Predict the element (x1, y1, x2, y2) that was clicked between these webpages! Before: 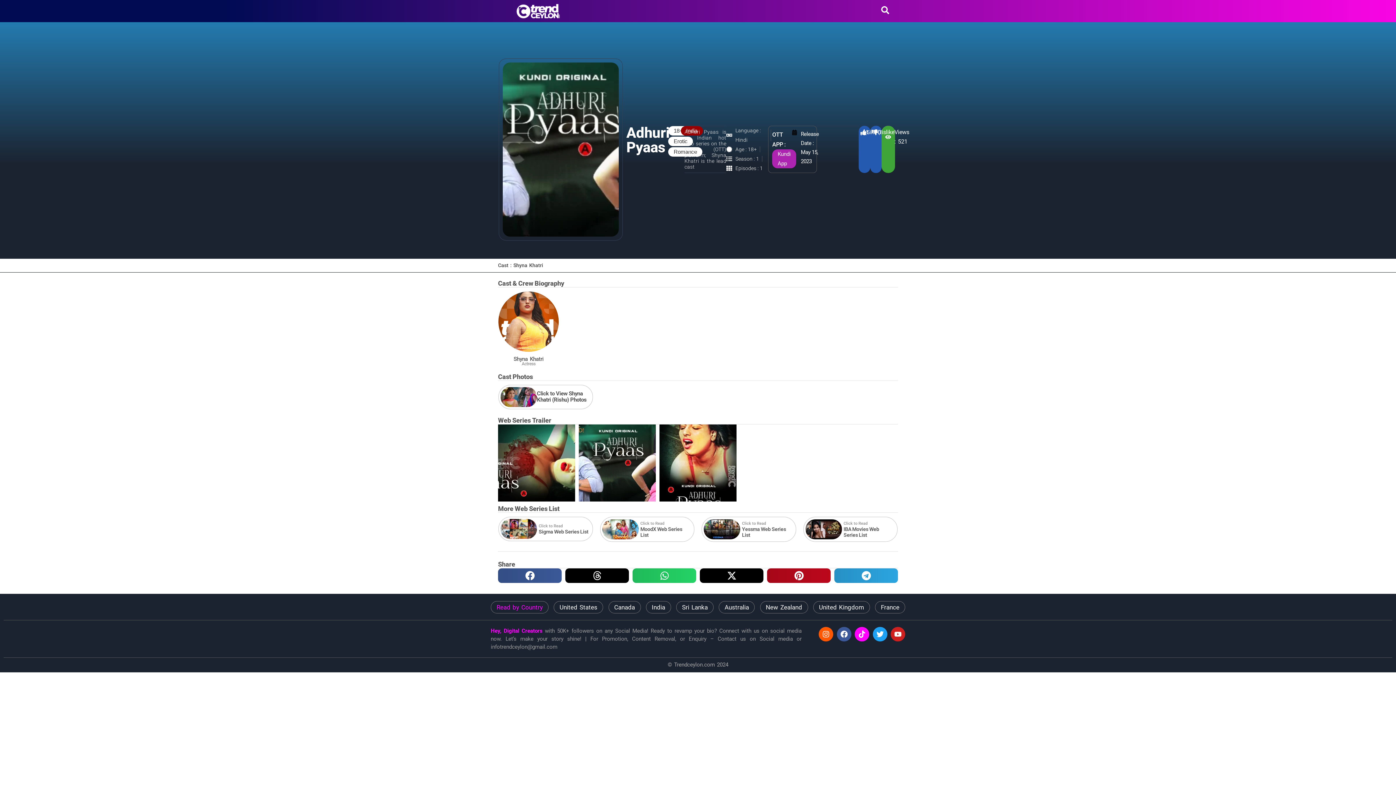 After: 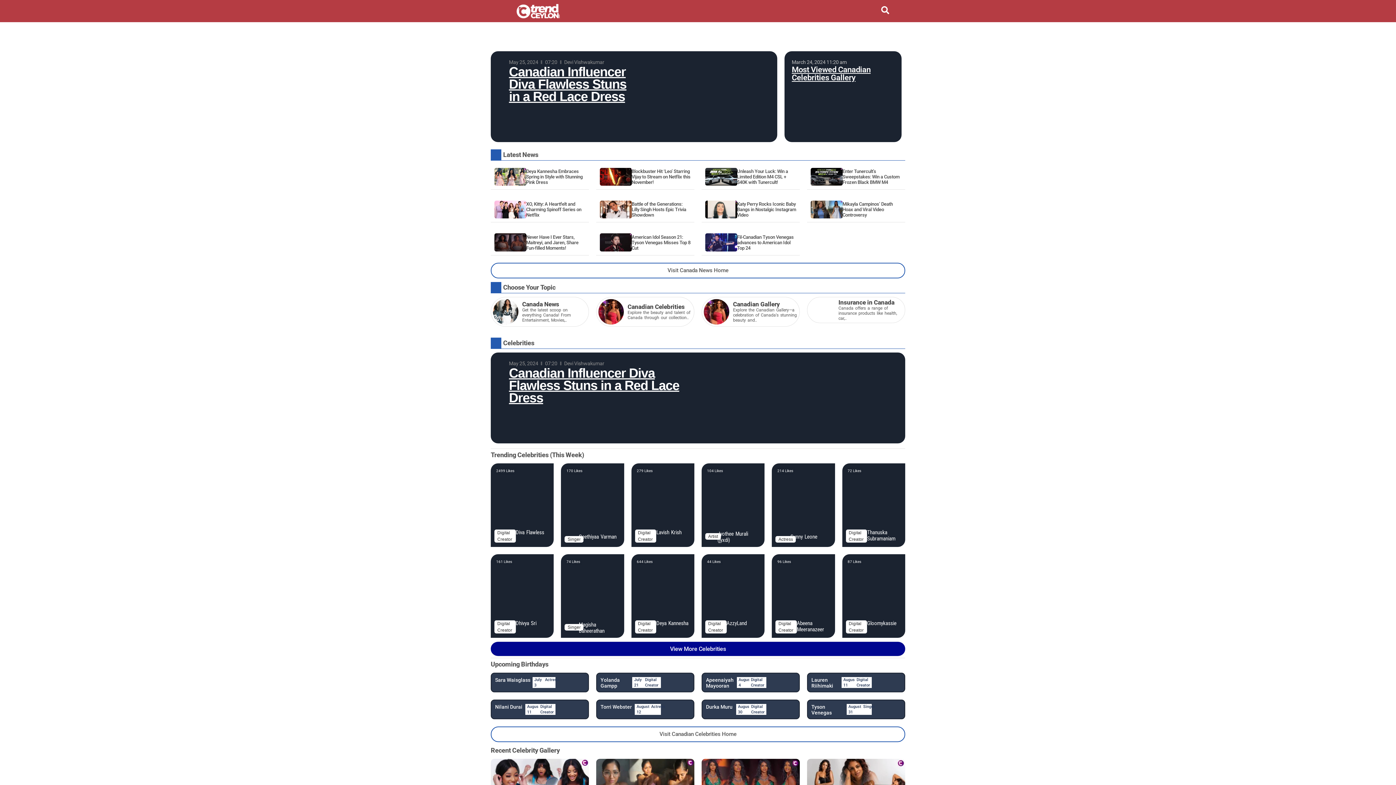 Action: label: Canada bbox: (614, 603, 635, 611)